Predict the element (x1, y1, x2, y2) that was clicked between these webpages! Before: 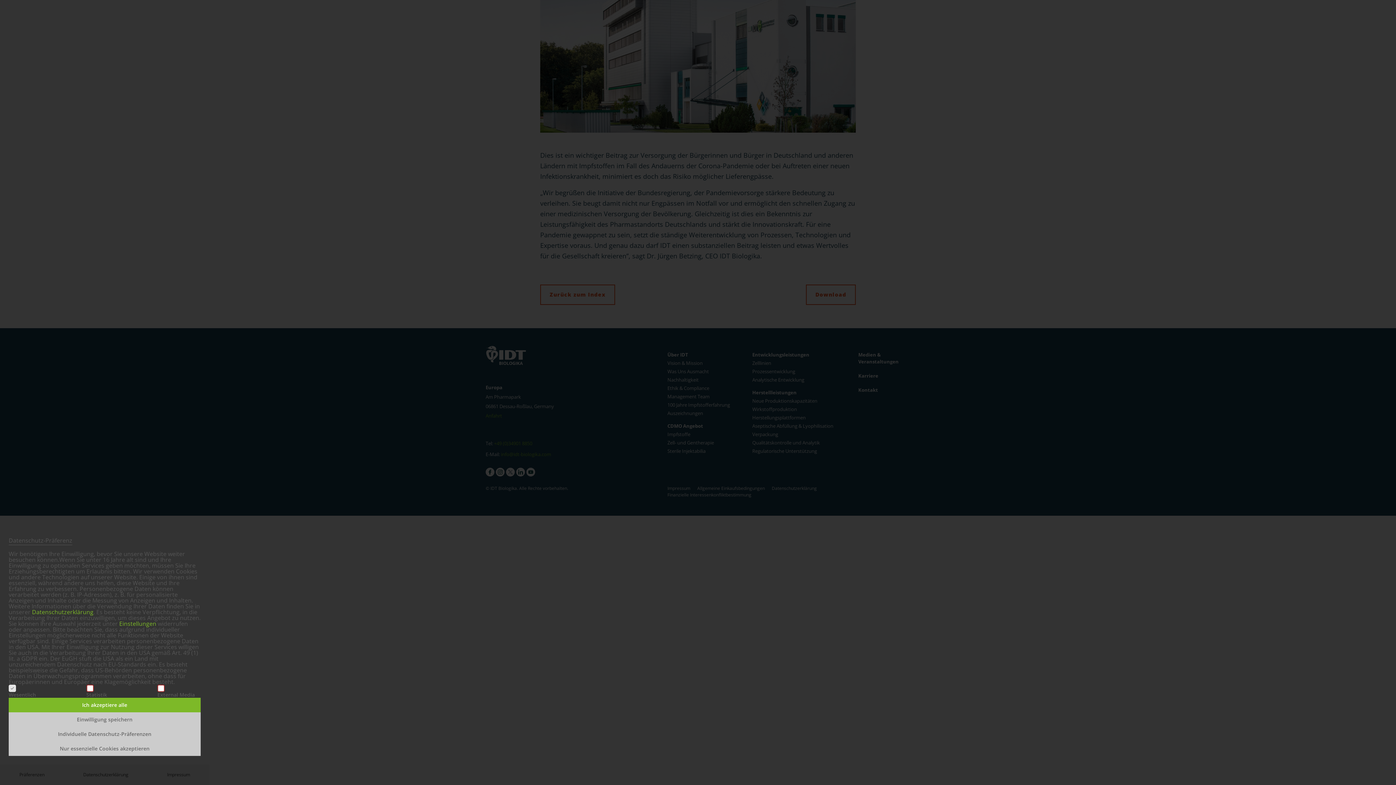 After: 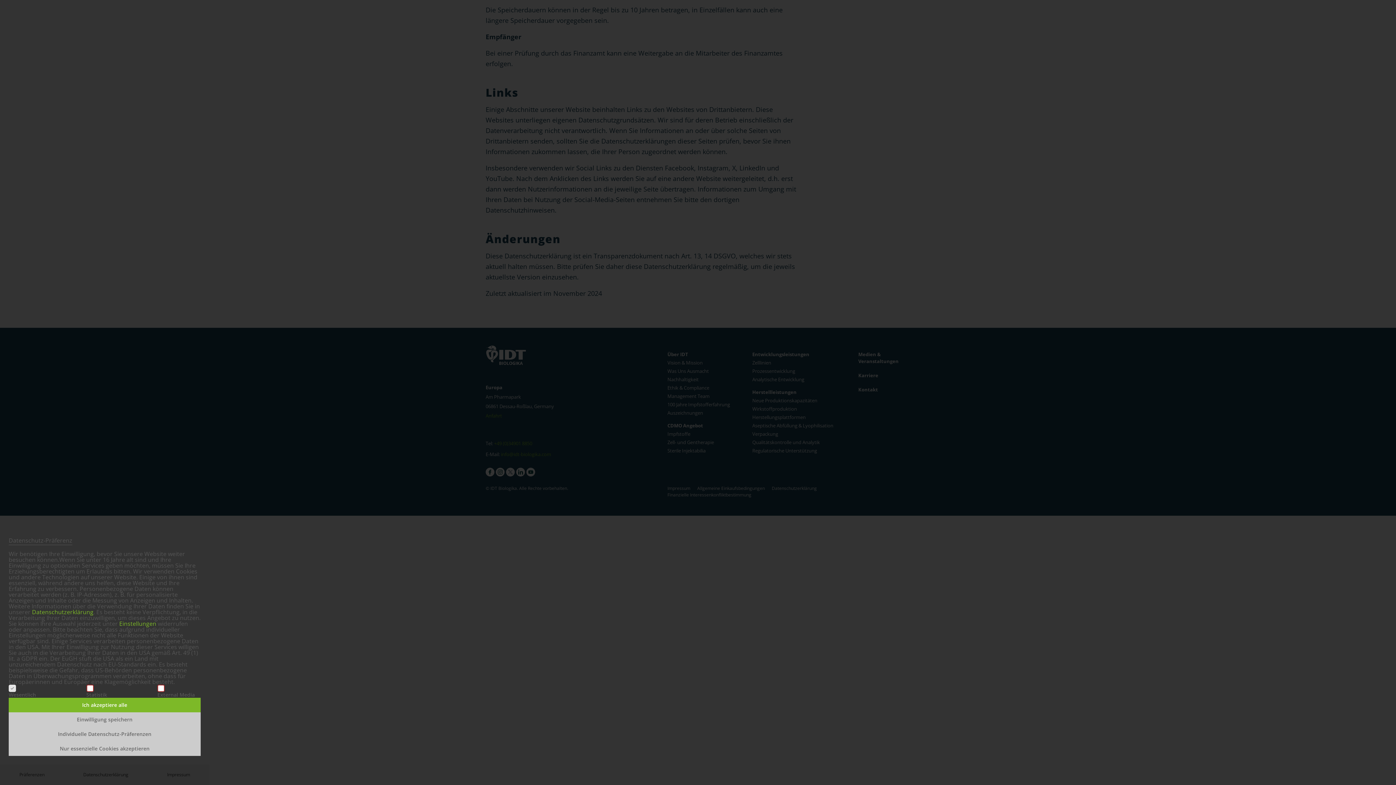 Action: bbox: (32, 608, 93, 616) label: Datenschutzerklärung